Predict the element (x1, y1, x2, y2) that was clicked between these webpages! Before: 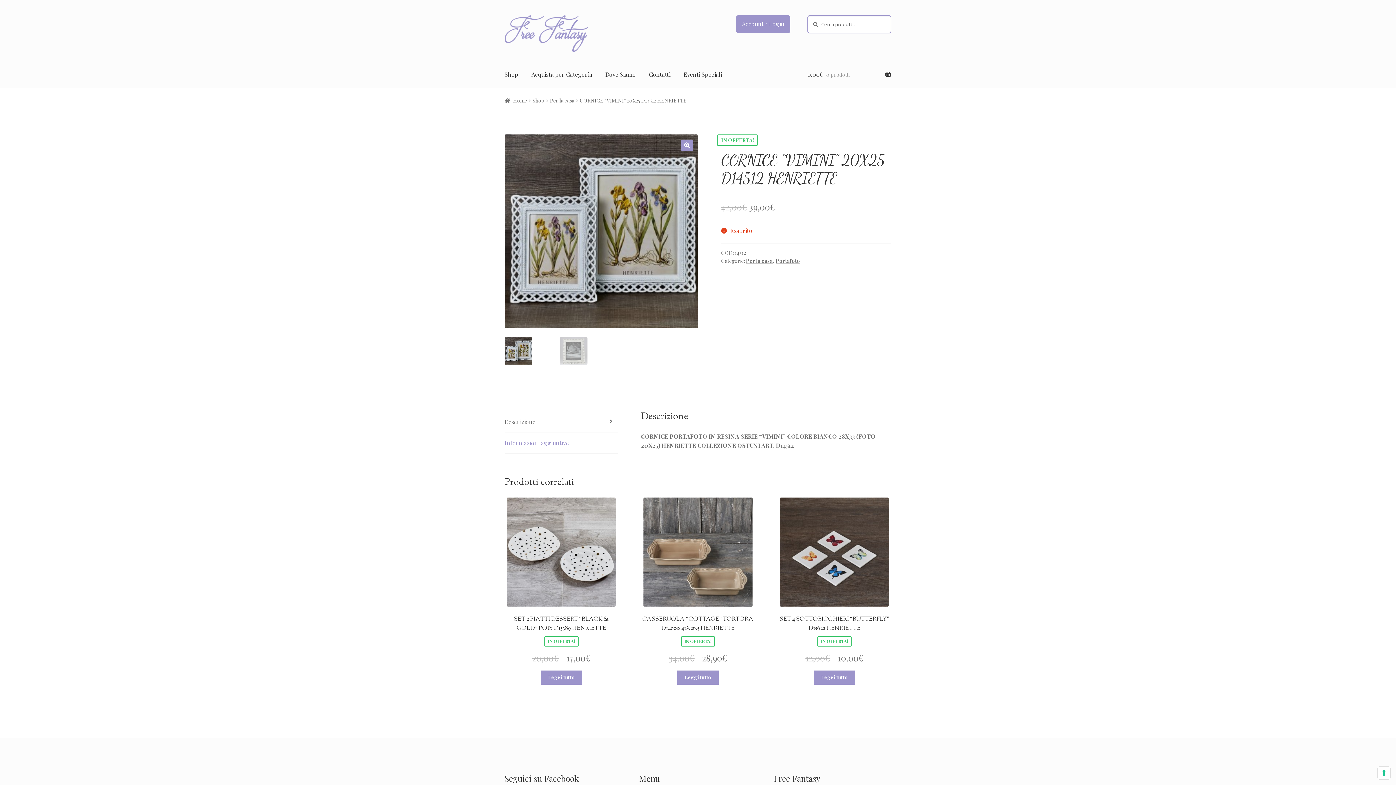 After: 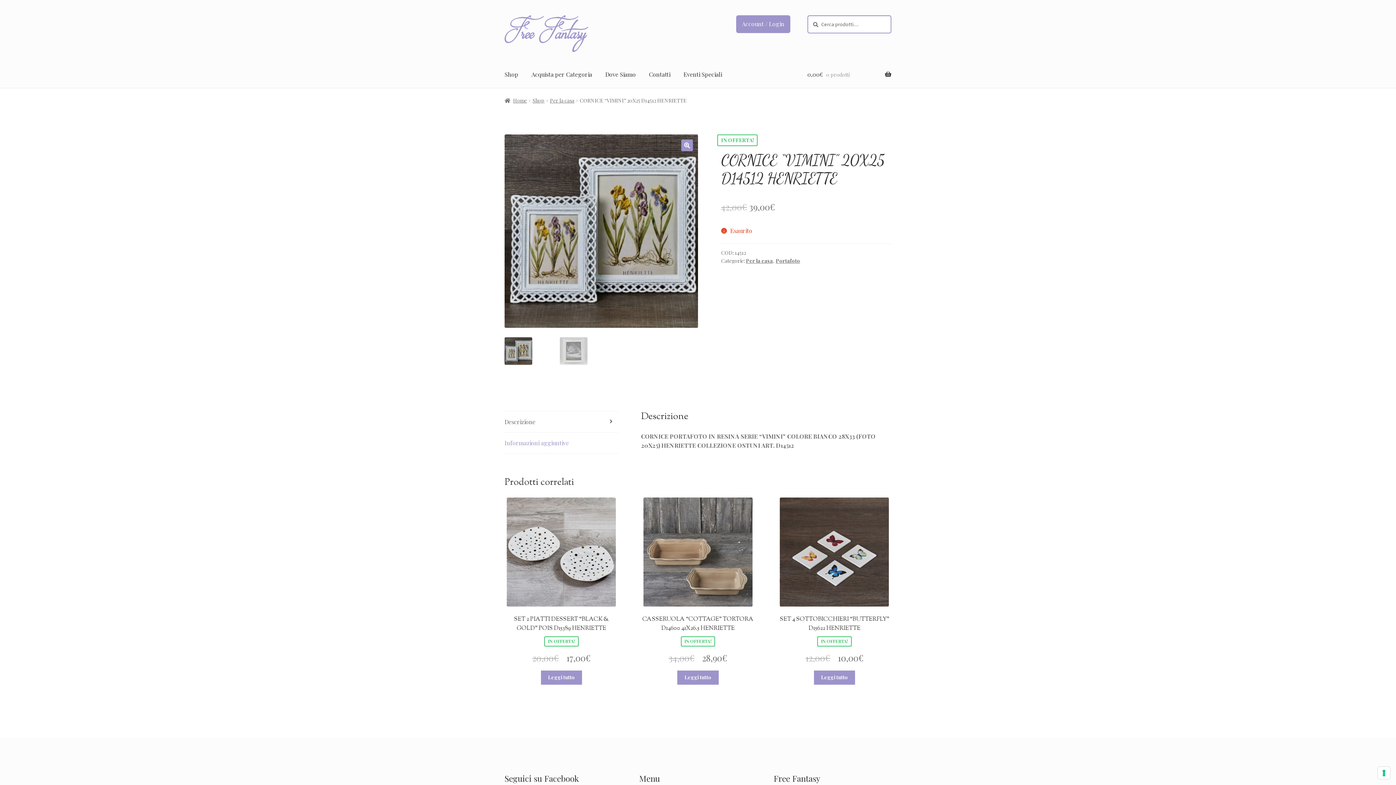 Action: bbox: (504, 411, 618, 432) label: Descrizione